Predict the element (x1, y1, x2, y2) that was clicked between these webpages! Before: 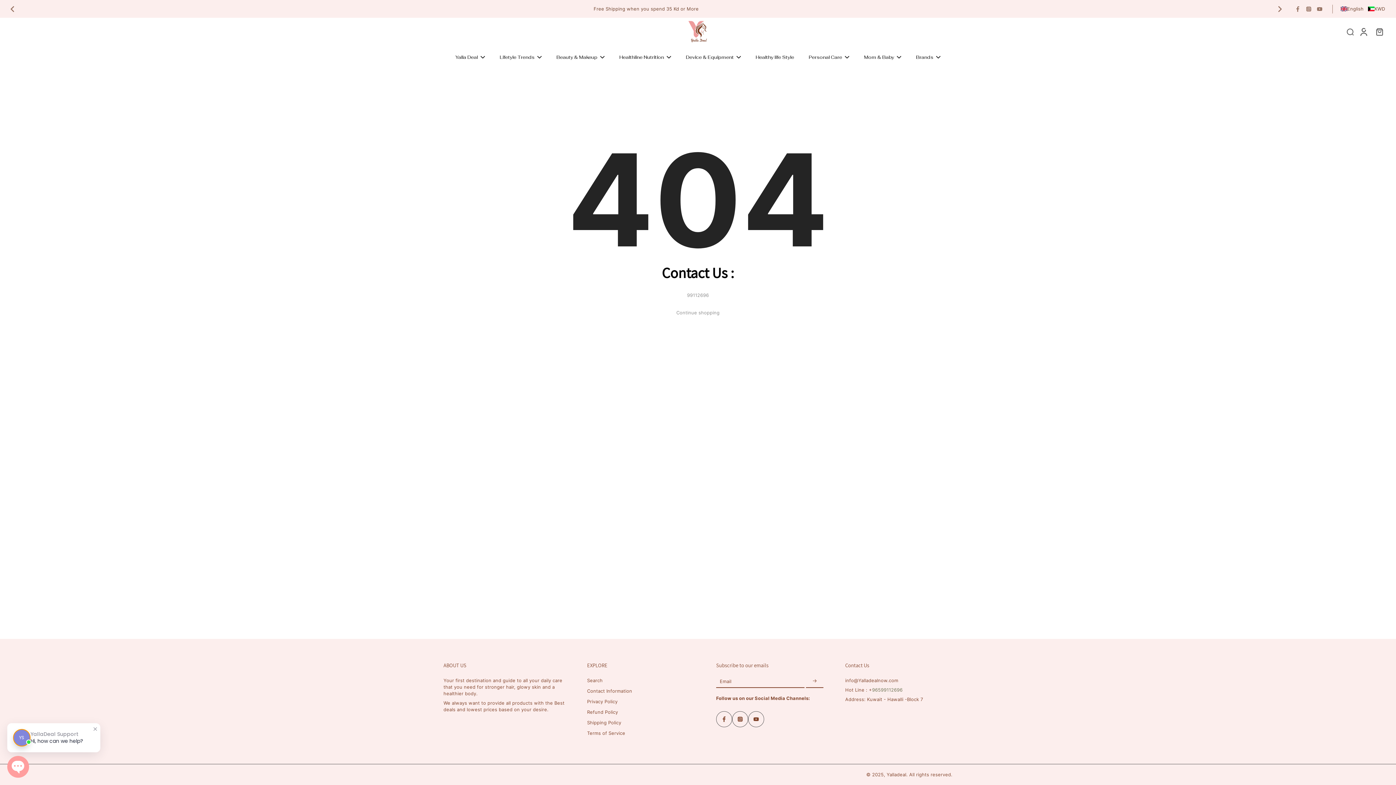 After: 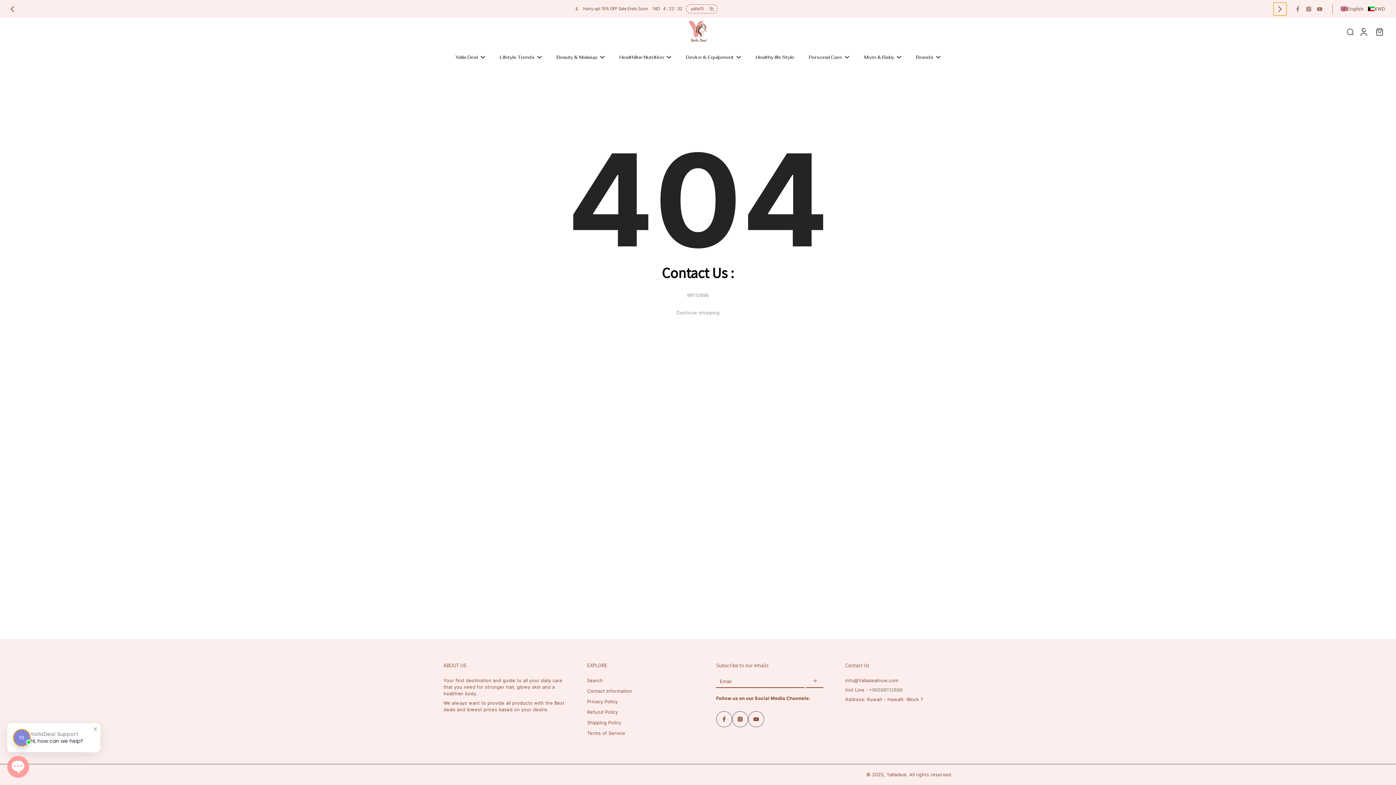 Action: label: Next slide bbox: (1273, 2, 1286, 15)